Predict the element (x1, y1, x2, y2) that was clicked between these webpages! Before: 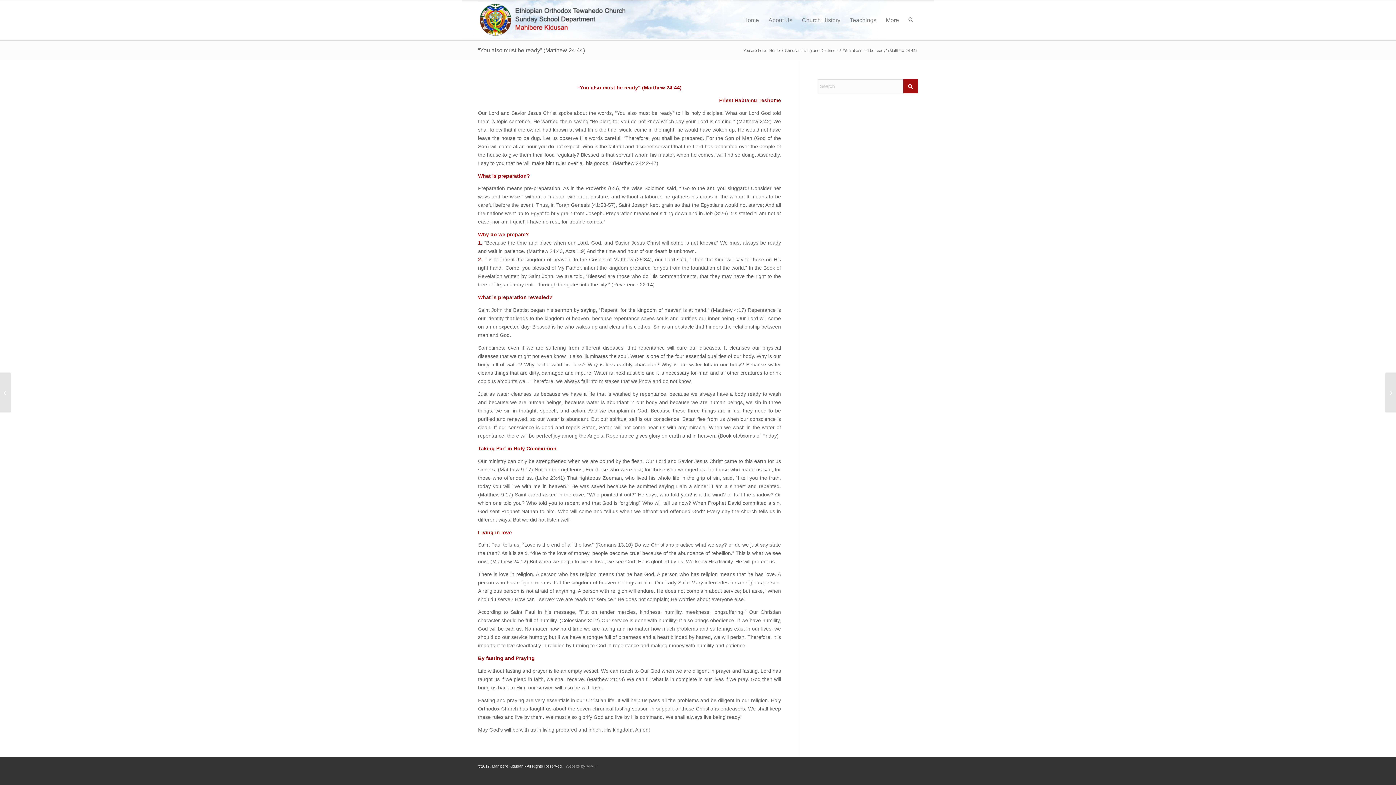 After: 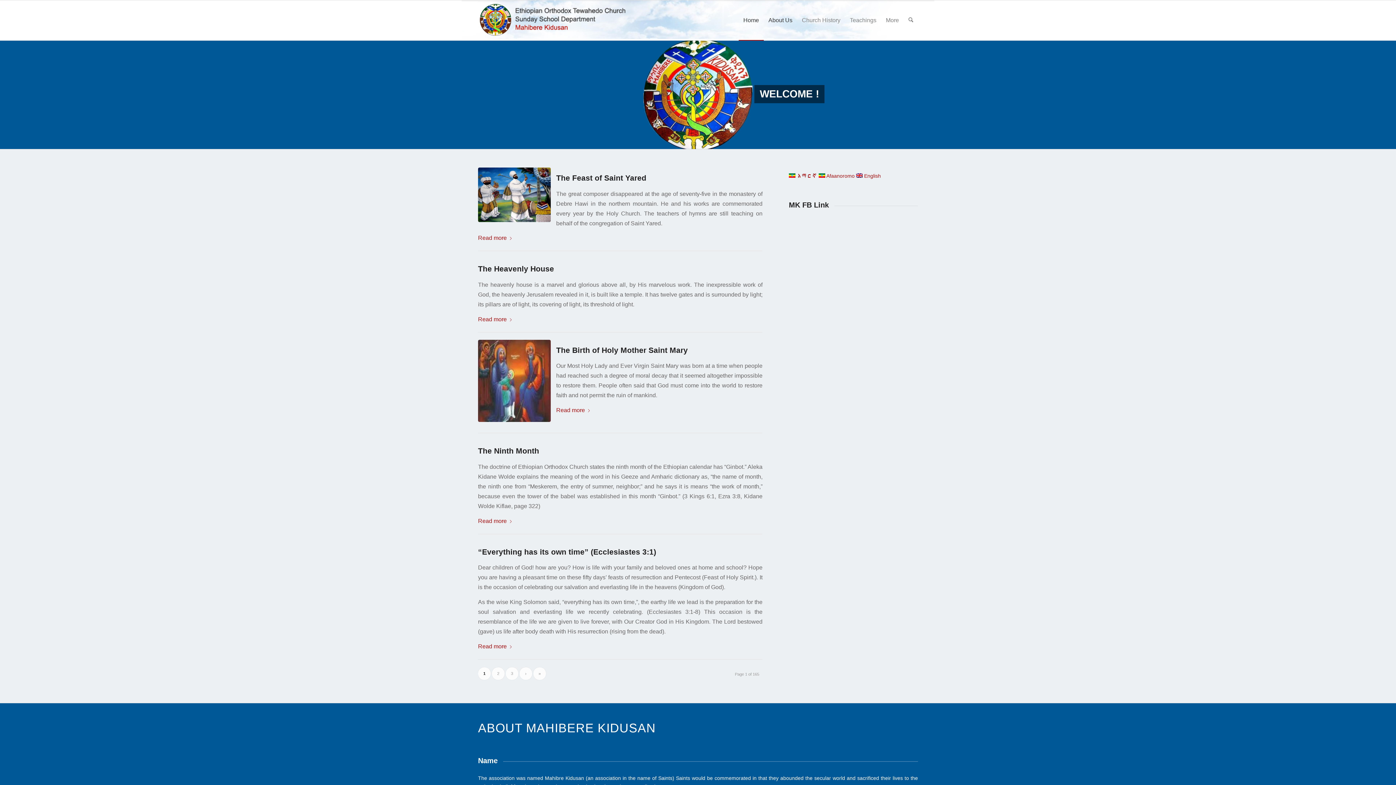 Action: label: Home bbox: (738, 0, 763, 40)